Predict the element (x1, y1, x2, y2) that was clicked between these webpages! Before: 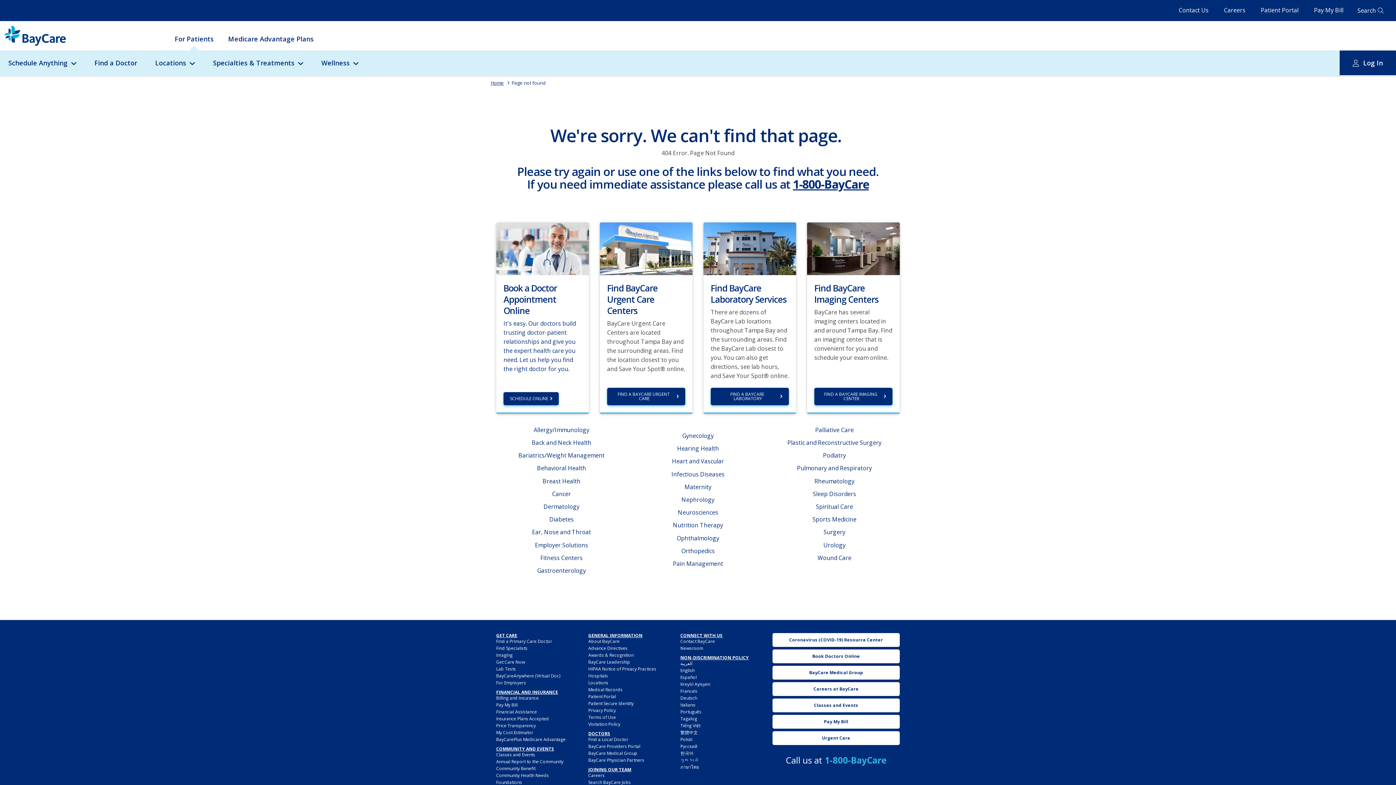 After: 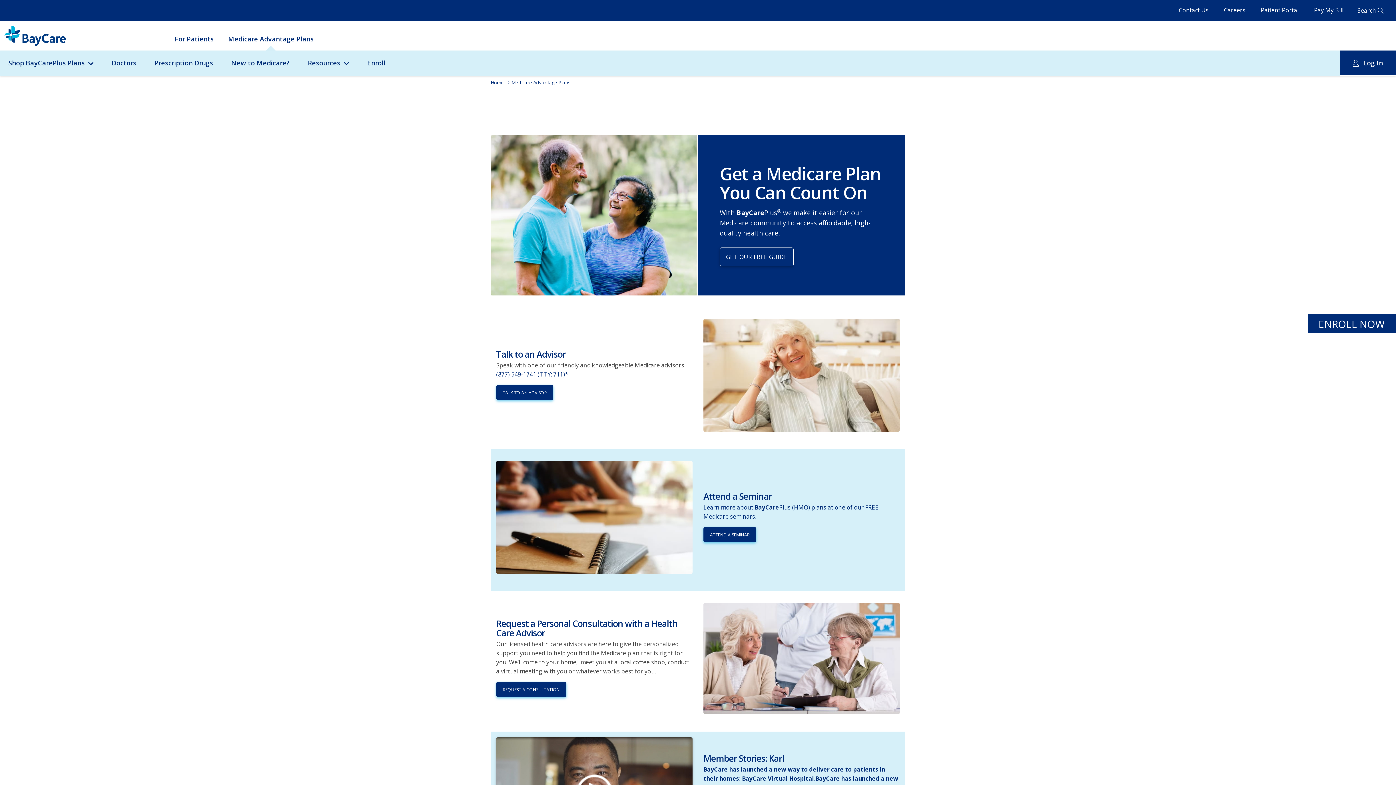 Action: bbox: (496, 736, 565, 742) label: BayCarePlus Medicare Advantage